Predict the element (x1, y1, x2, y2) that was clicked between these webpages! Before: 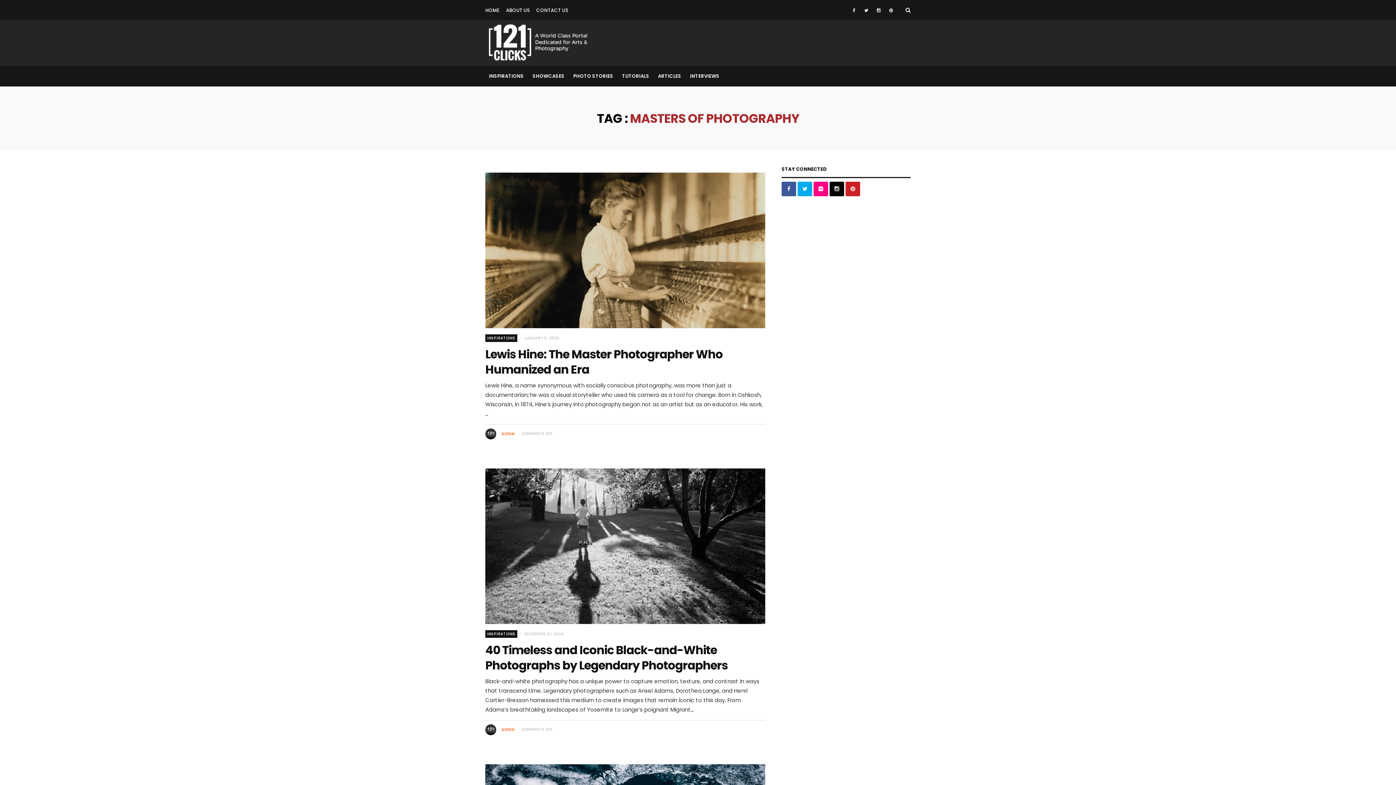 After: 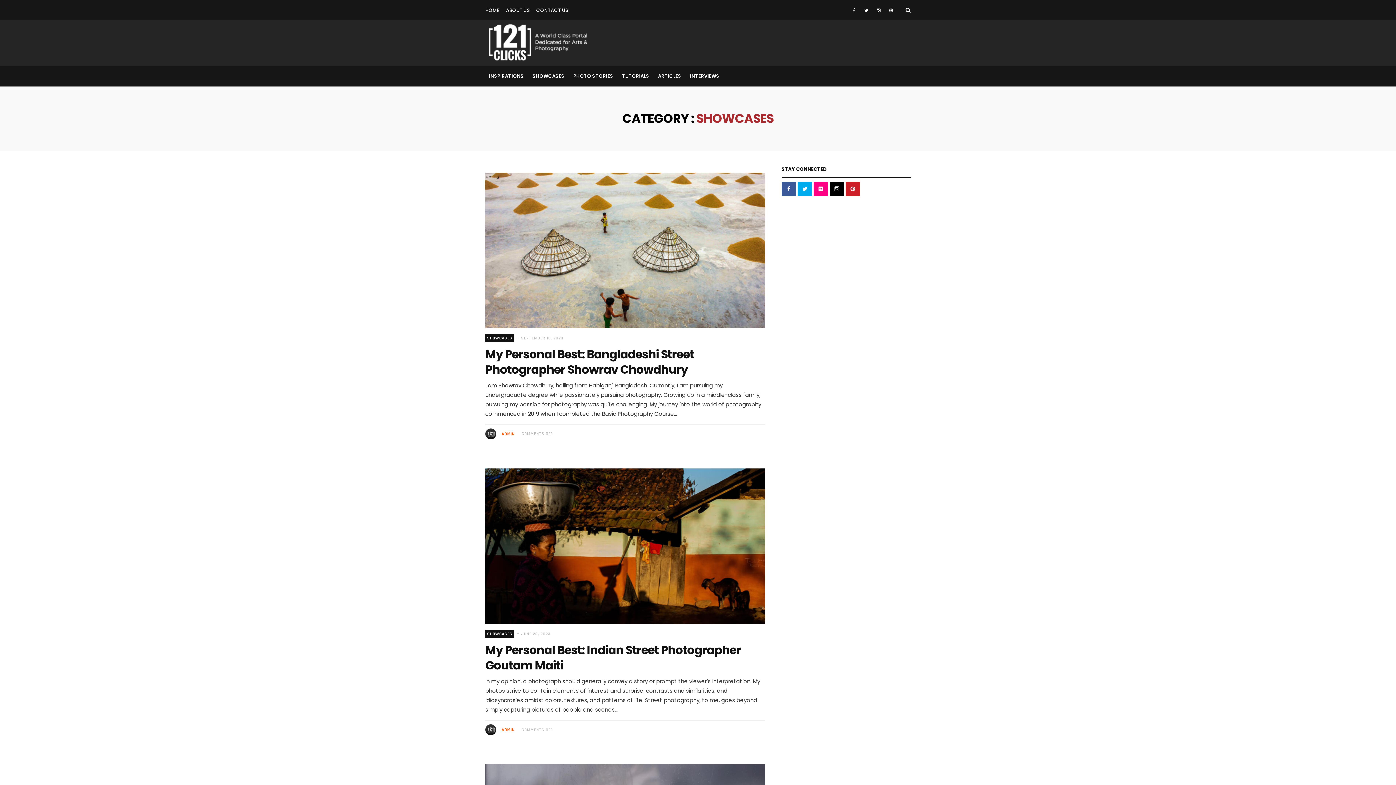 Action: label: SHOWCASES bbox: (529, 66, 568, 86)